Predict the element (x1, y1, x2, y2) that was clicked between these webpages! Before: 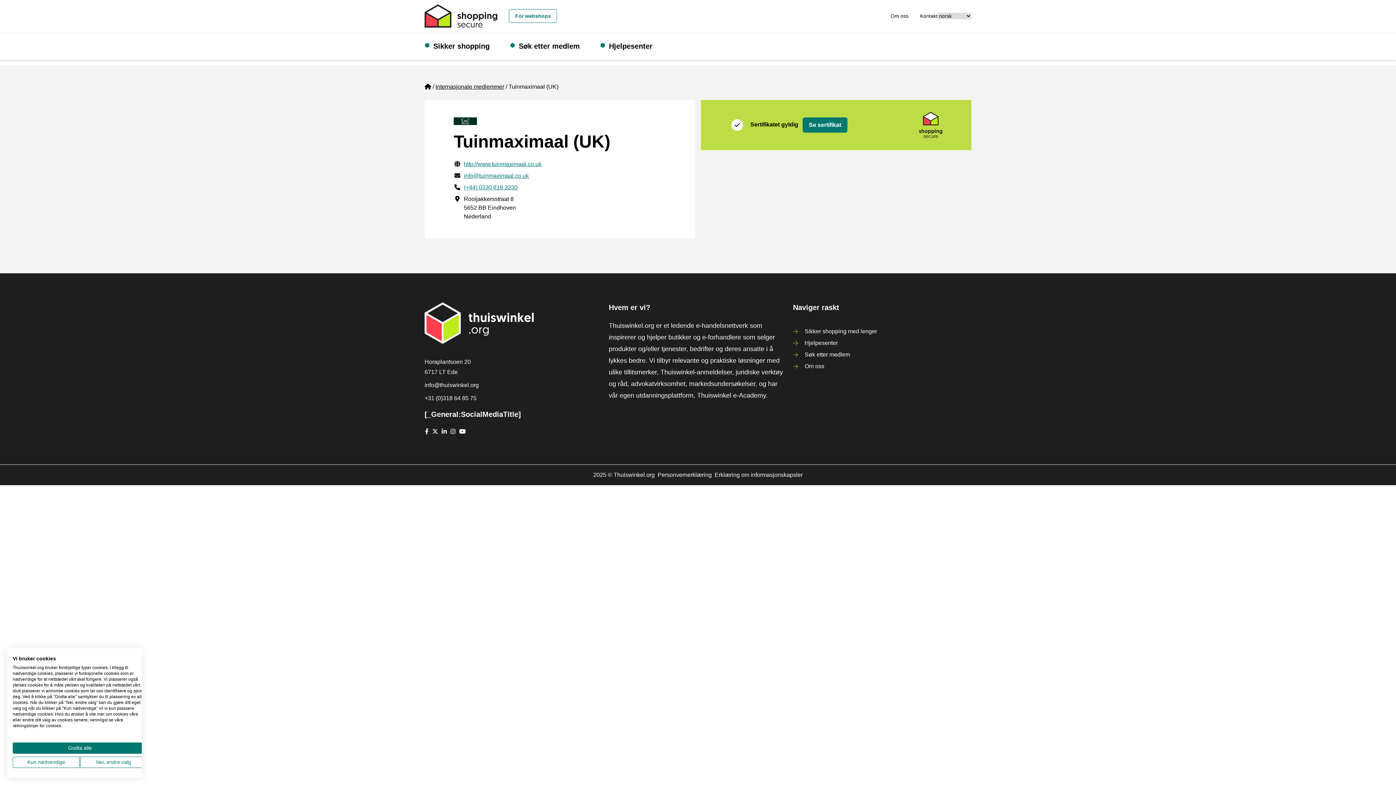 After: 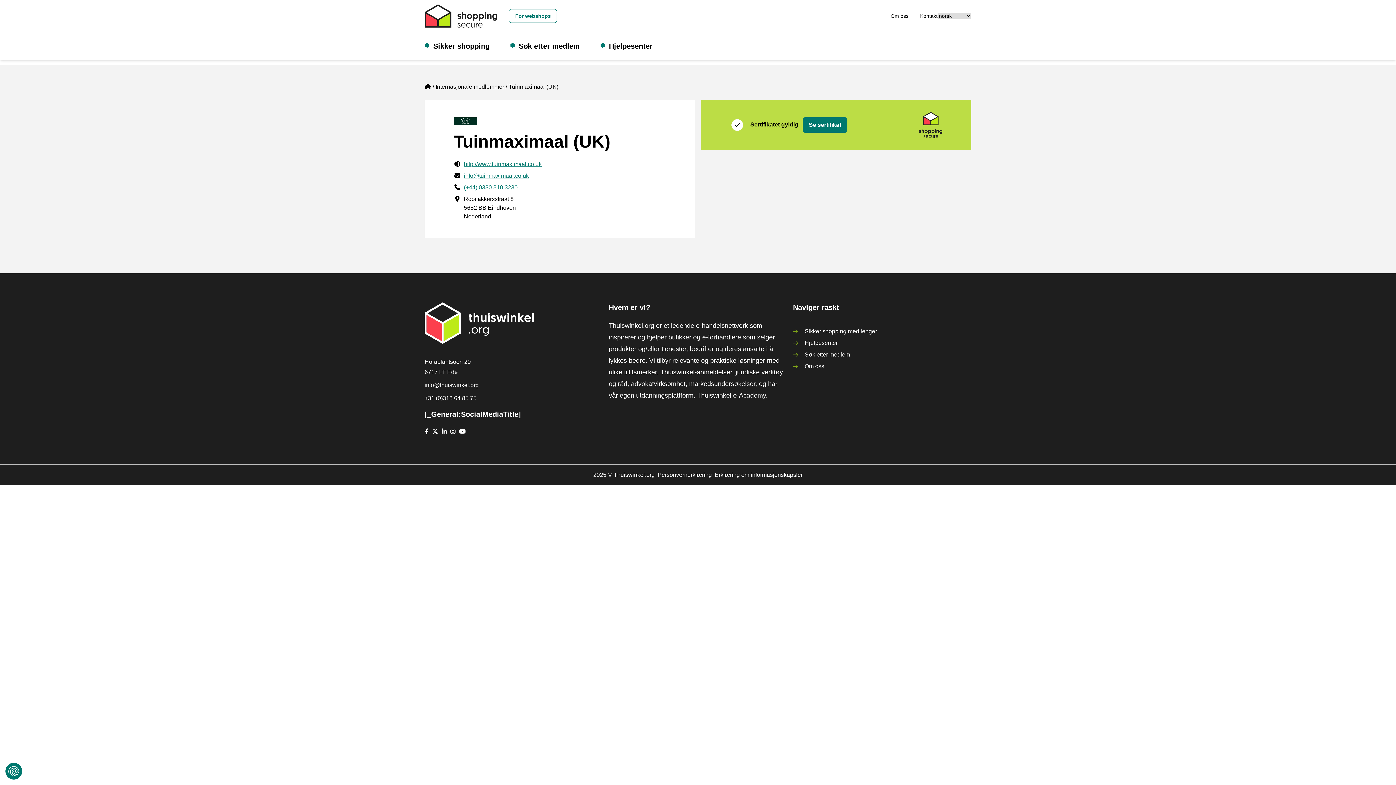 Action: bbox: (12, 742, 147, 754) label: Godta alle cookie